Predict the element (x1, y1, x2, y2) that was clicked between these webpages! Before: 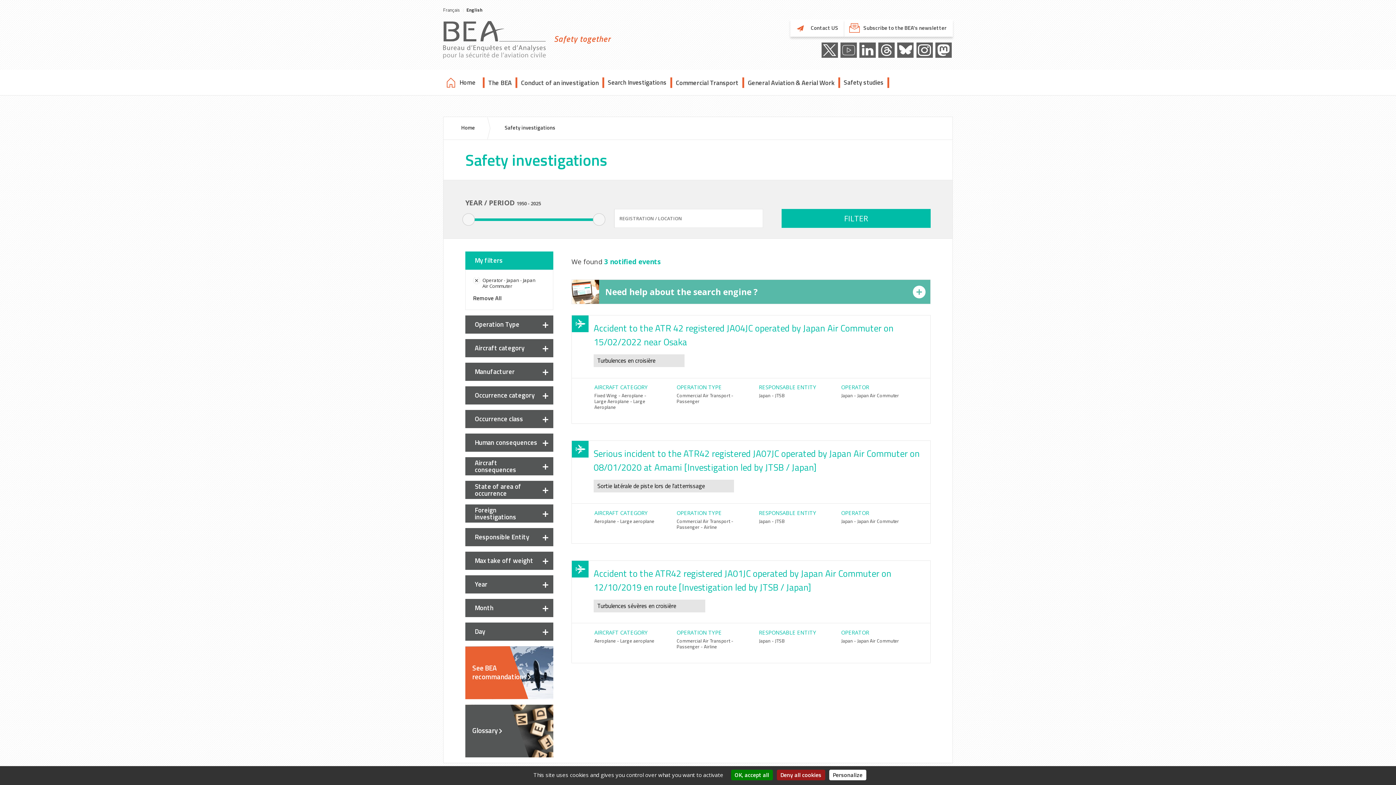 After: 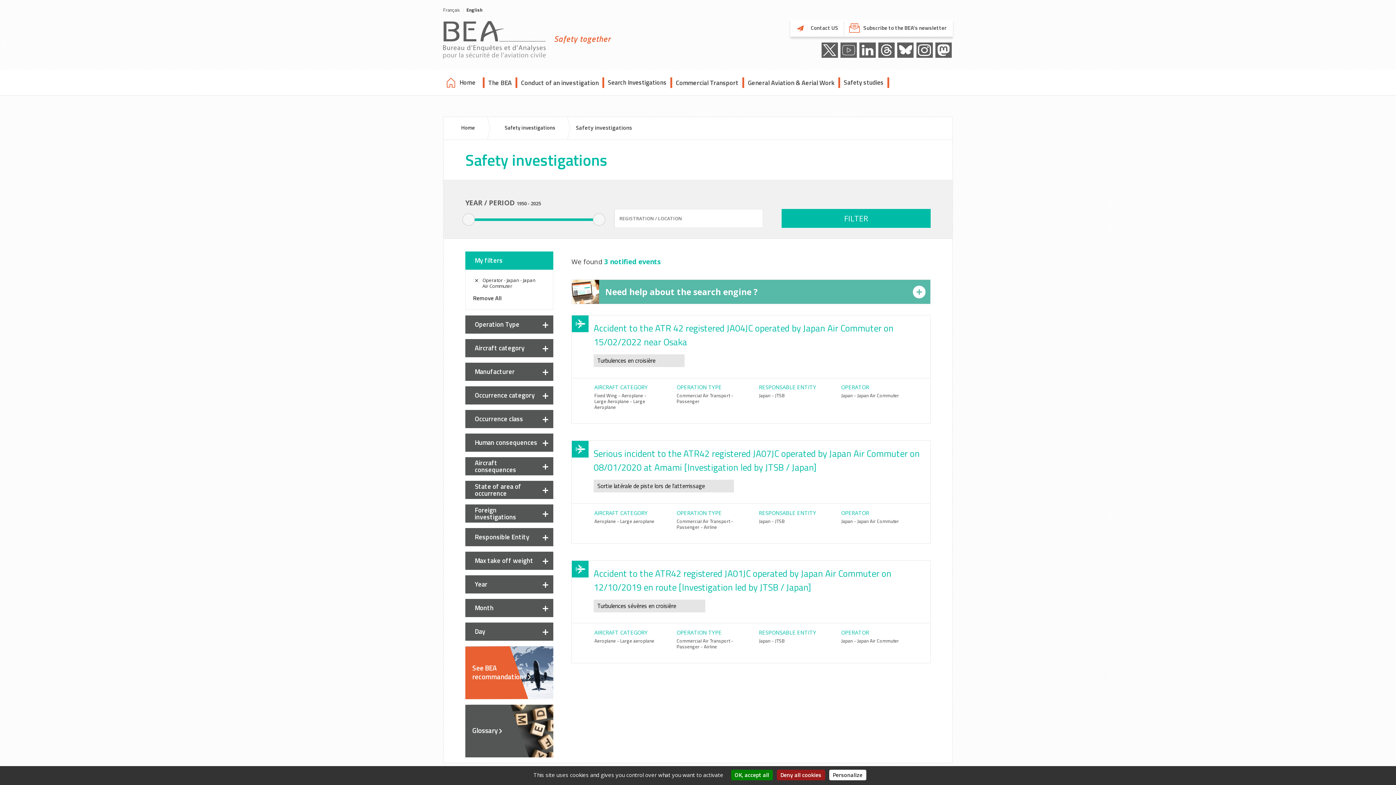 Action: bbox: (594, 392, 646, 411) label: Fixed Wing - Aeroplane - Large Aeroplane - Large Aeroplane